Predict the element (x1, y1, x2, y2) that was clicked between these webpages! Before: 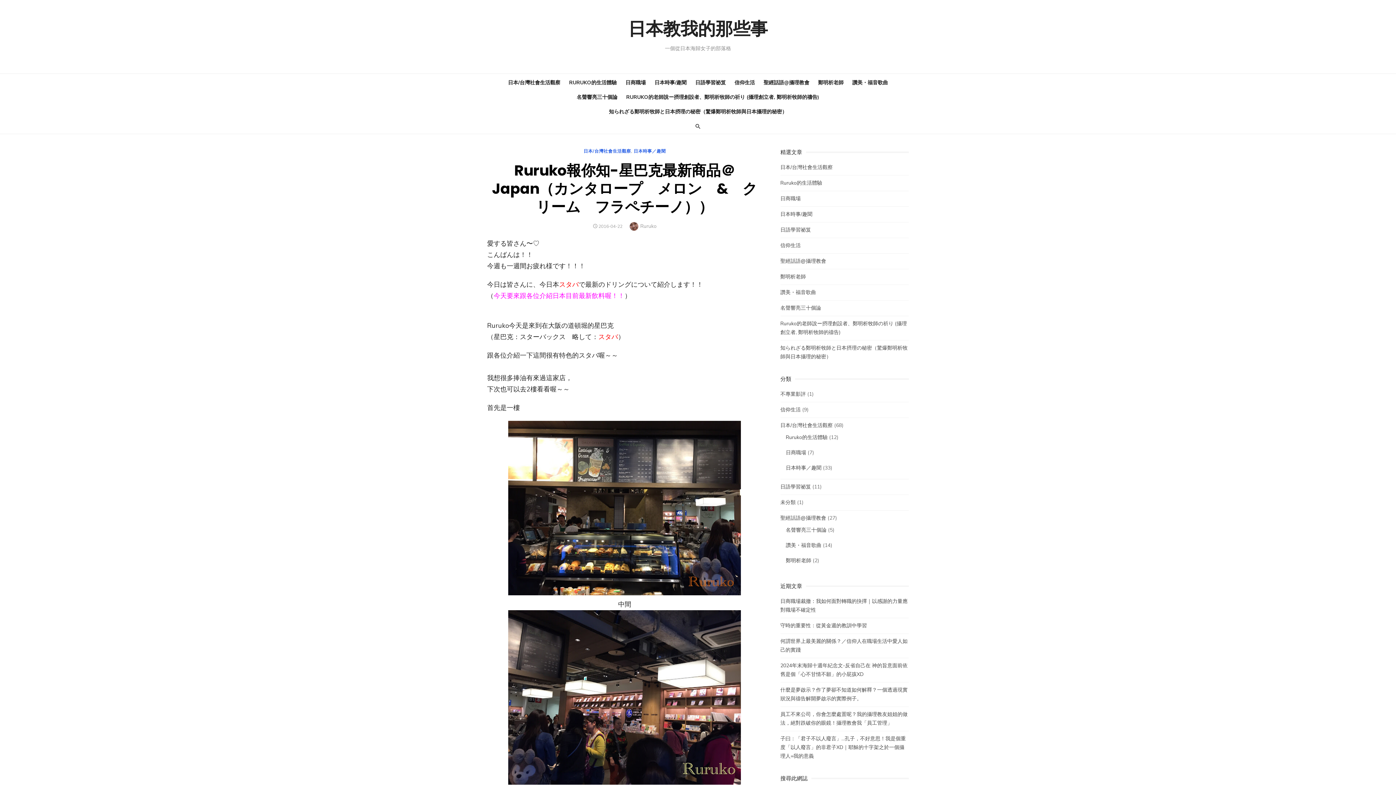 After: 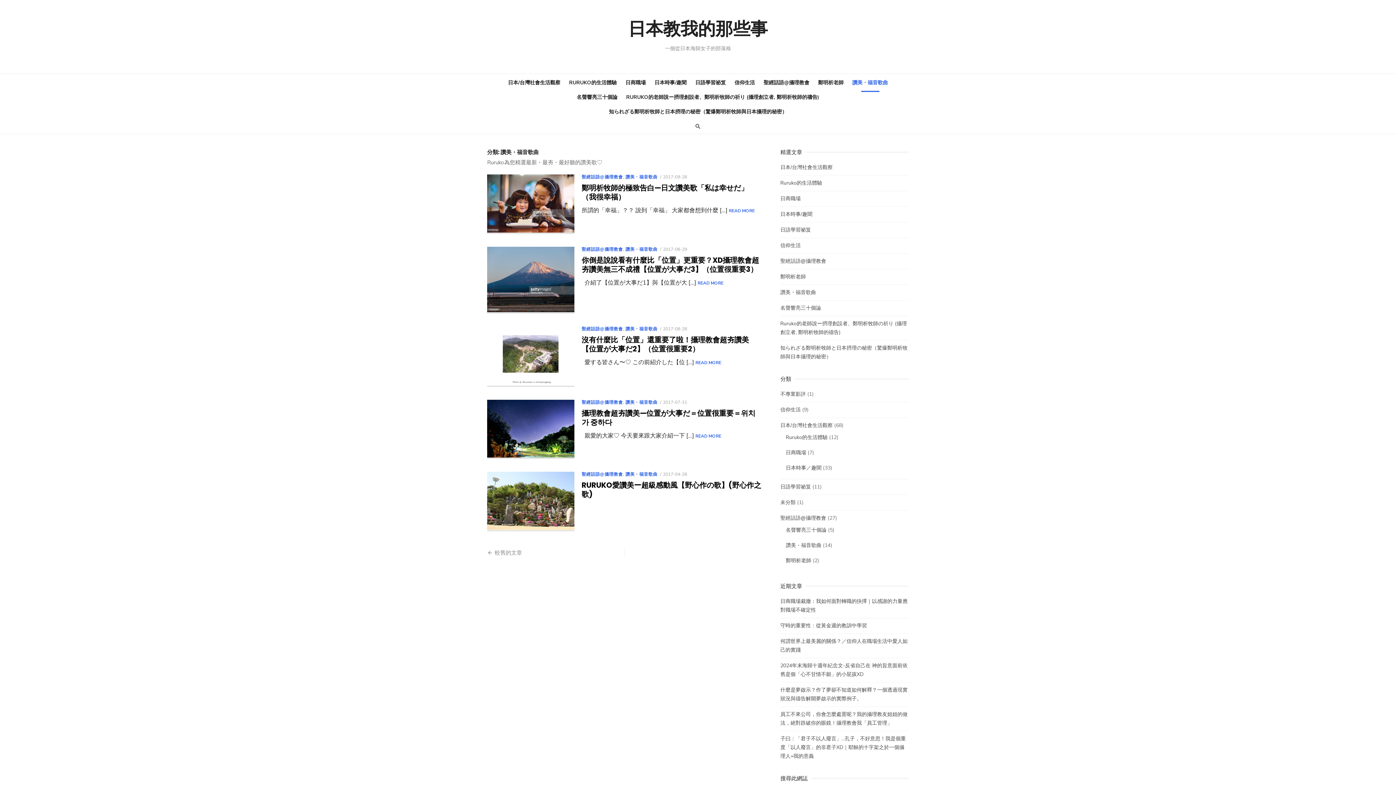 Action: label: 讚美・福音歌曲 bbox: (786, 542, 821, 549)